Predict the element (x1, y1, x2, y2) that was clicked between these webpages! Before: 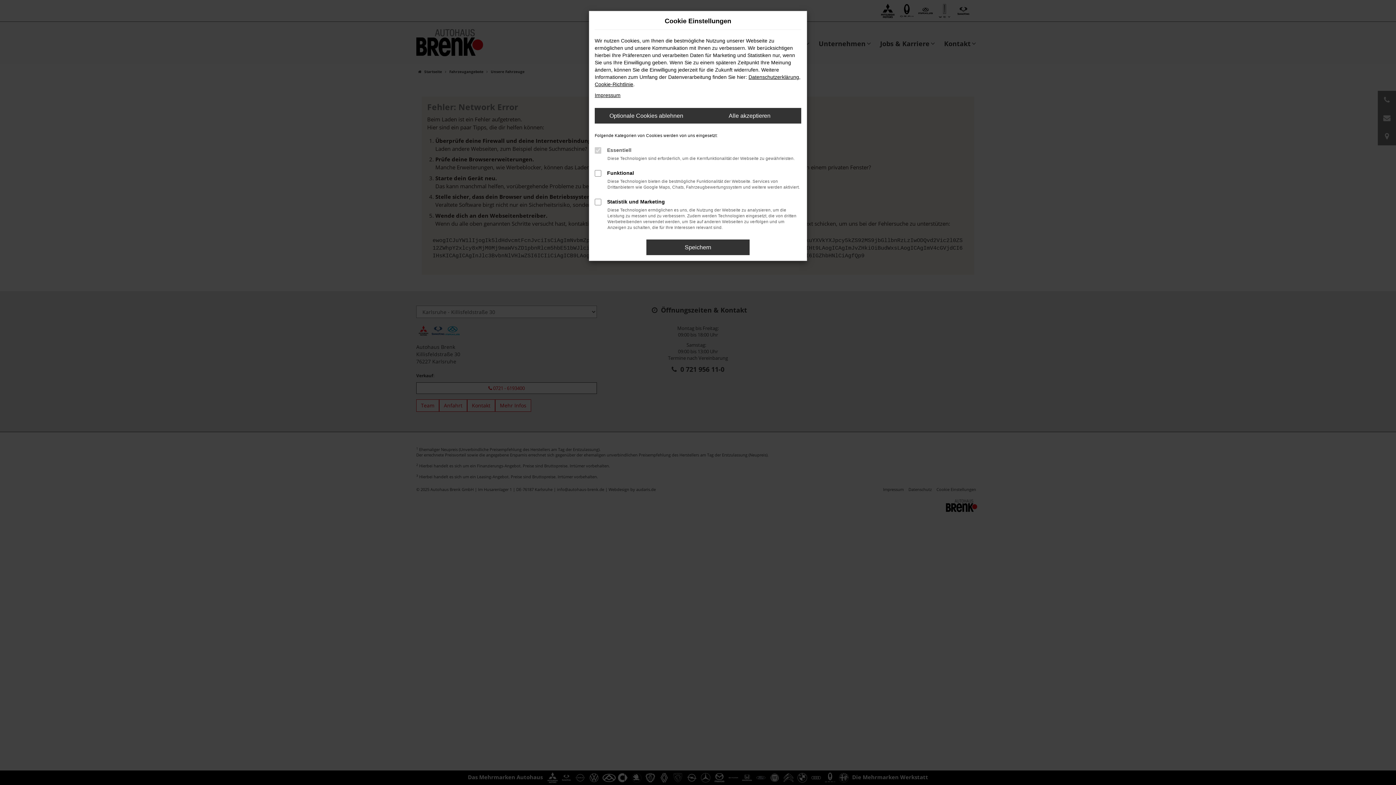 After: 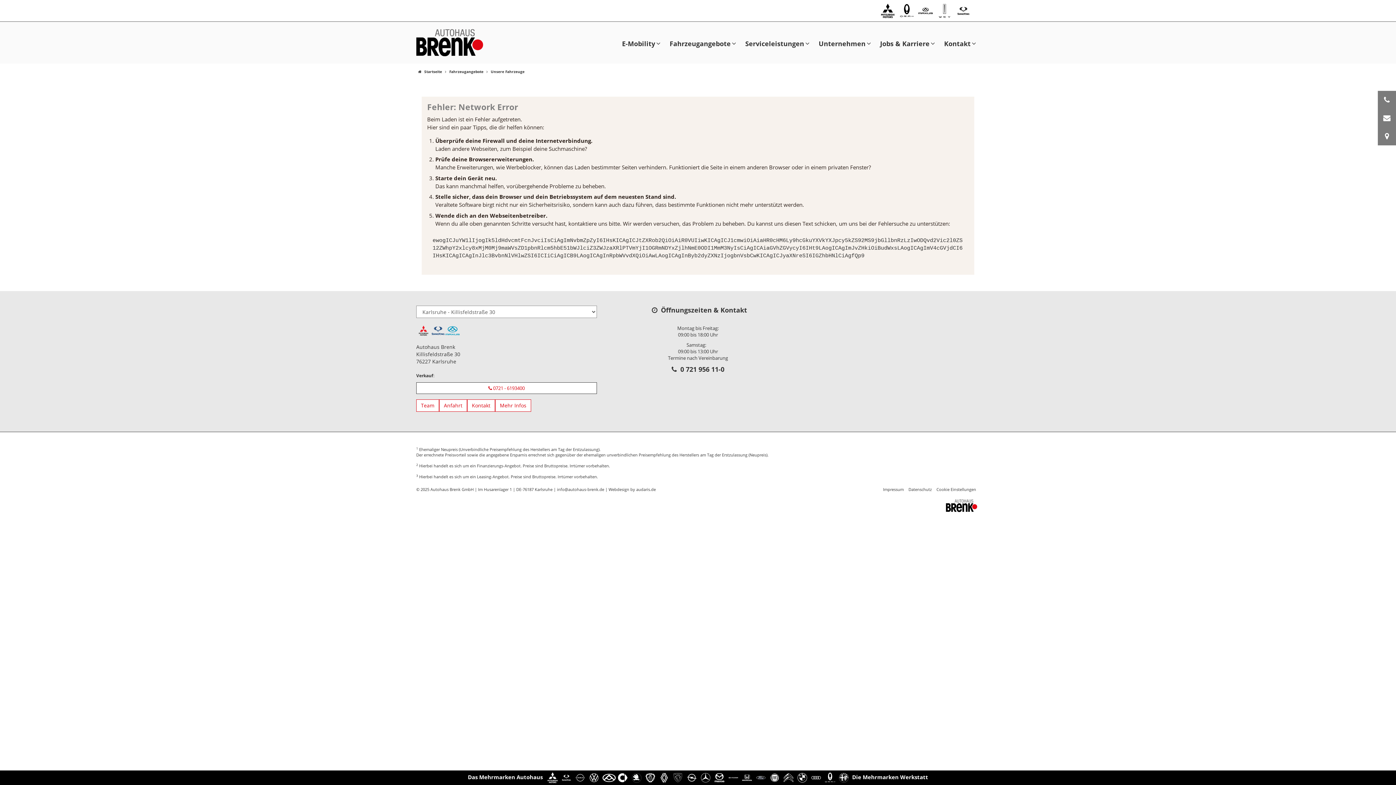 Action: bbox: (698, 108, 801, 123) label: Alle akzeptieren